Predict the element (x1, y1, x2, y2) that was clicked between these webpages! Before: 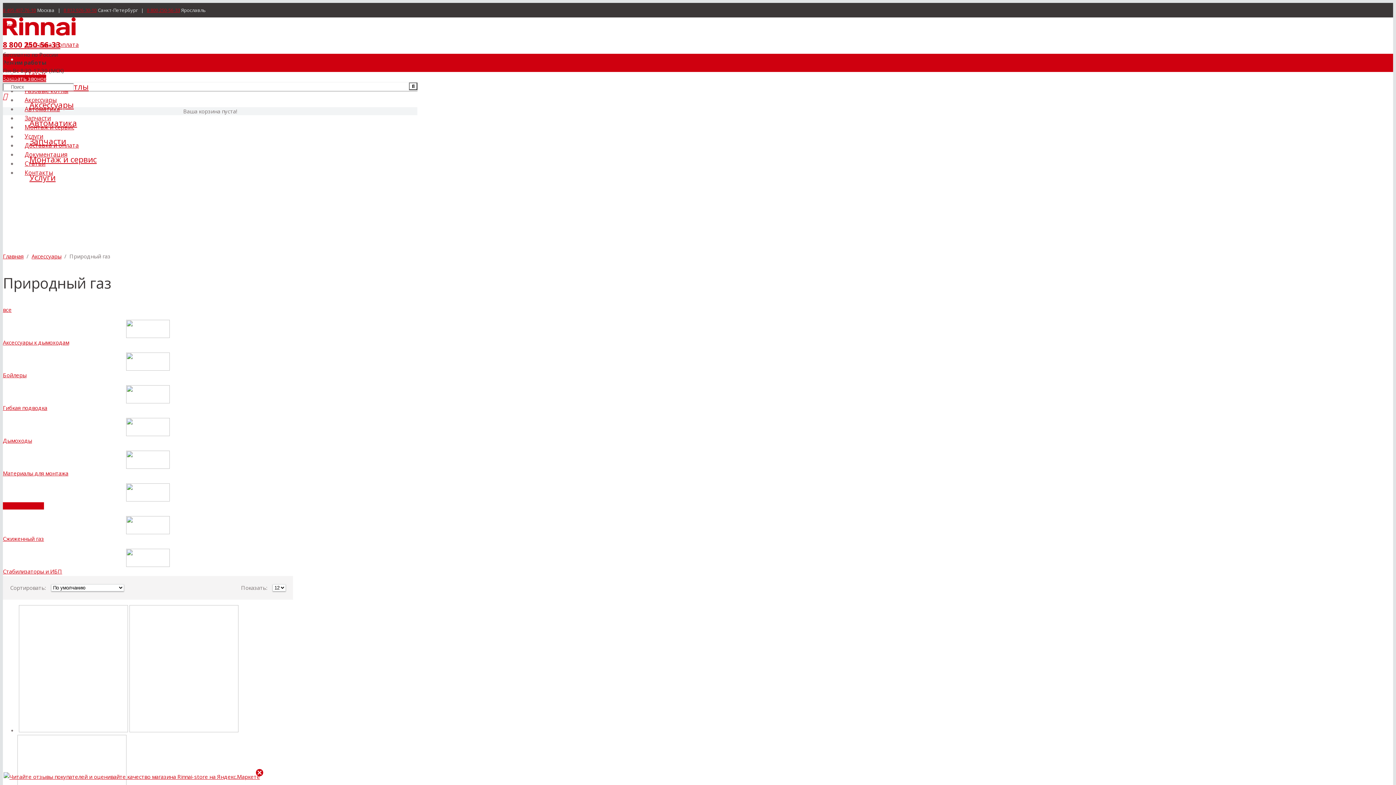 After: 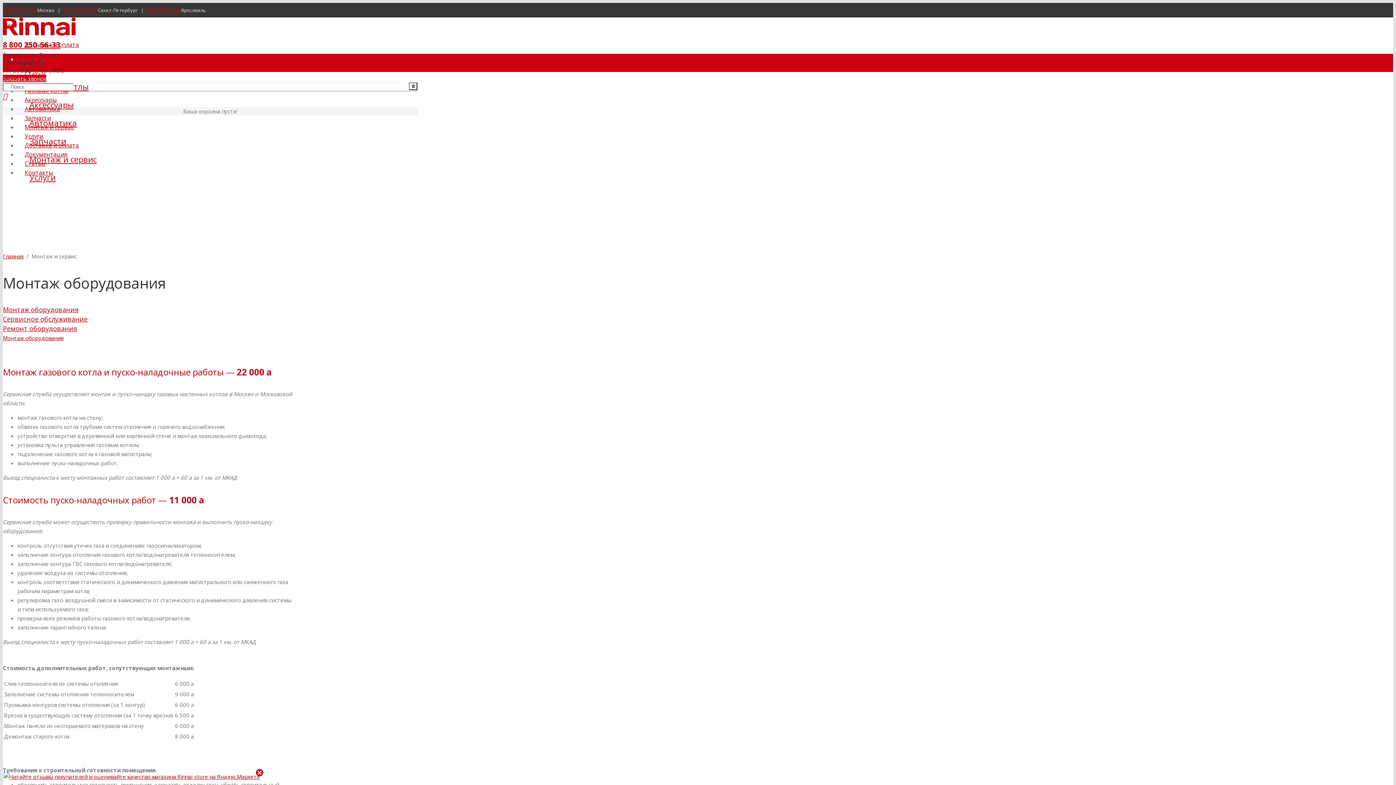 Action: label: Монтаж и сервис bbox: (17, 123, 81, 131)